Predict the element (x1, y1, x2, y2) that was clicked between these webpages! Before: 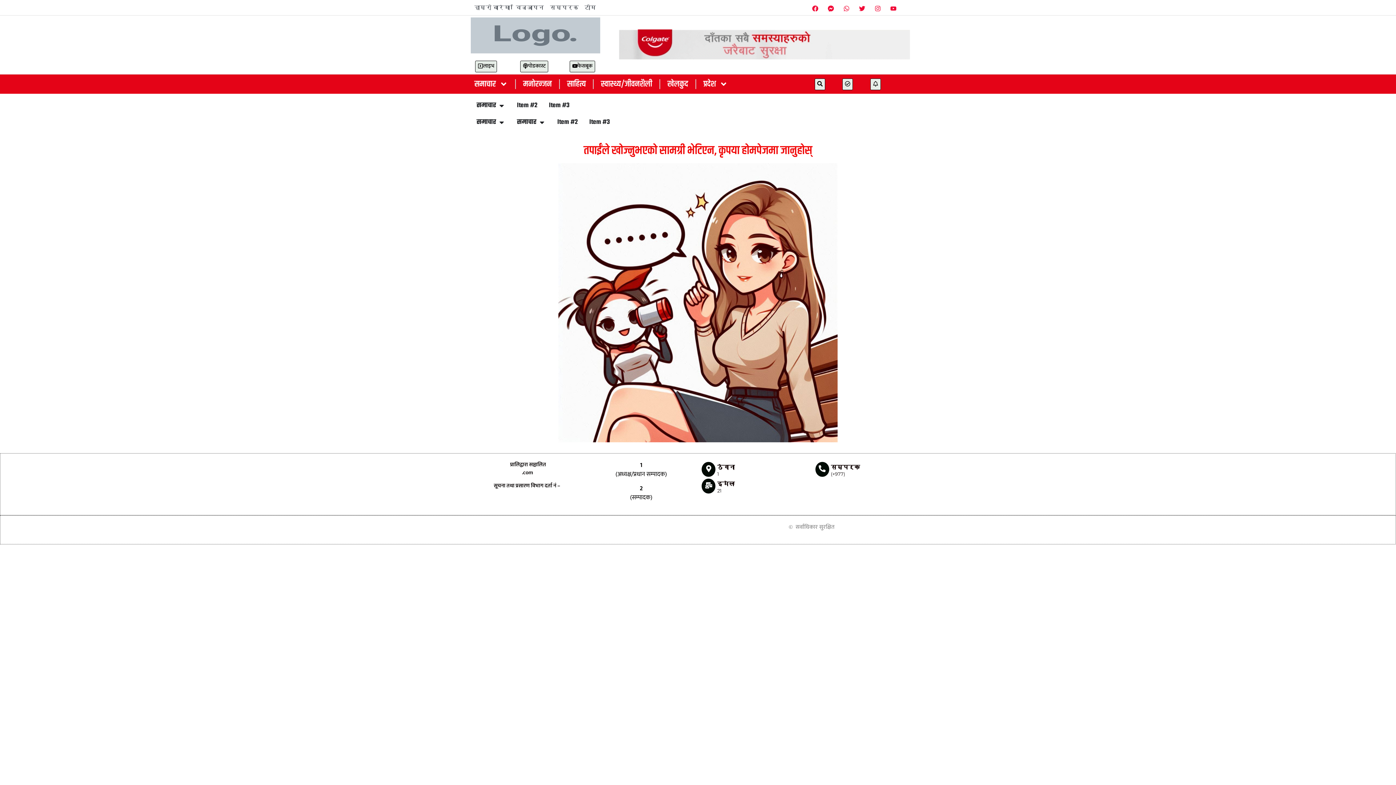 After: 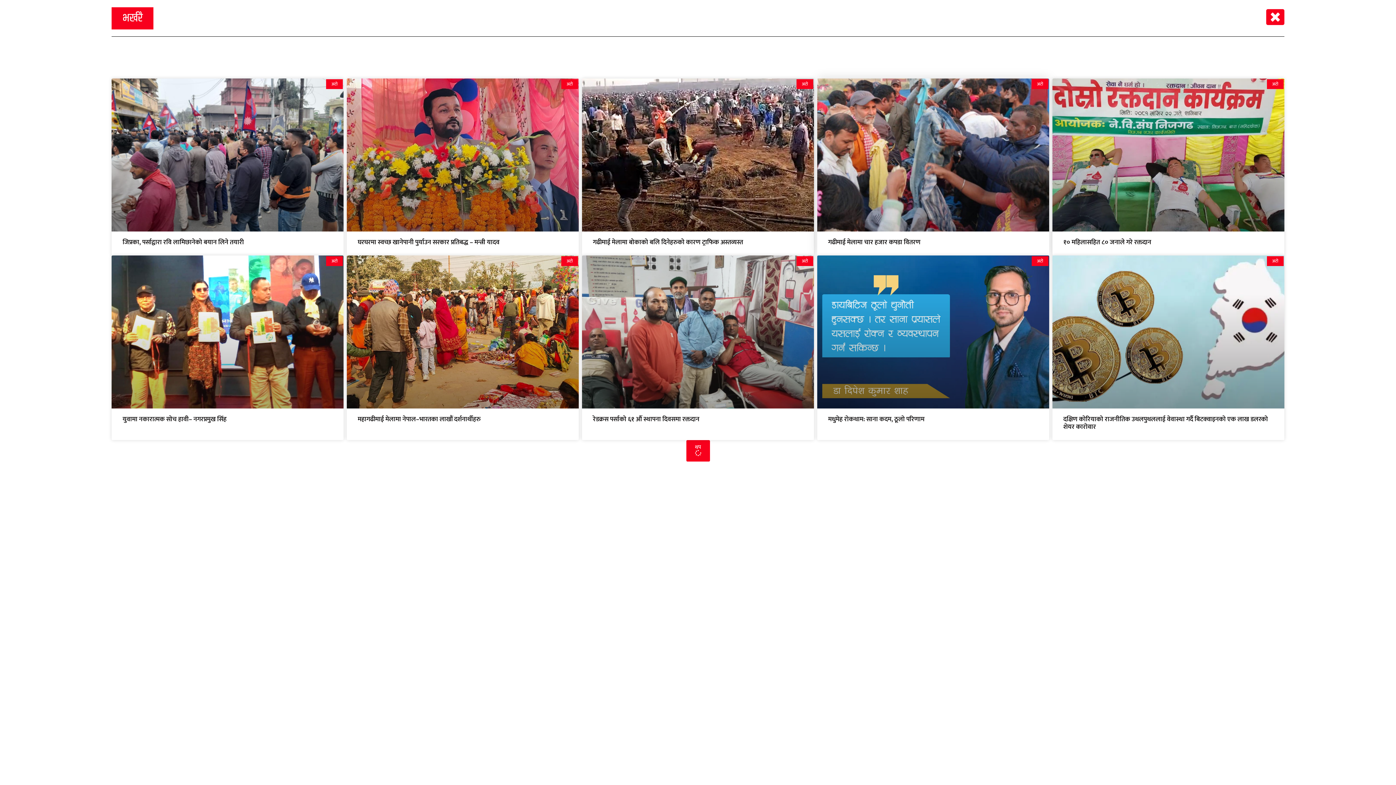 Action: bbox: (842, 78, 853, 90)